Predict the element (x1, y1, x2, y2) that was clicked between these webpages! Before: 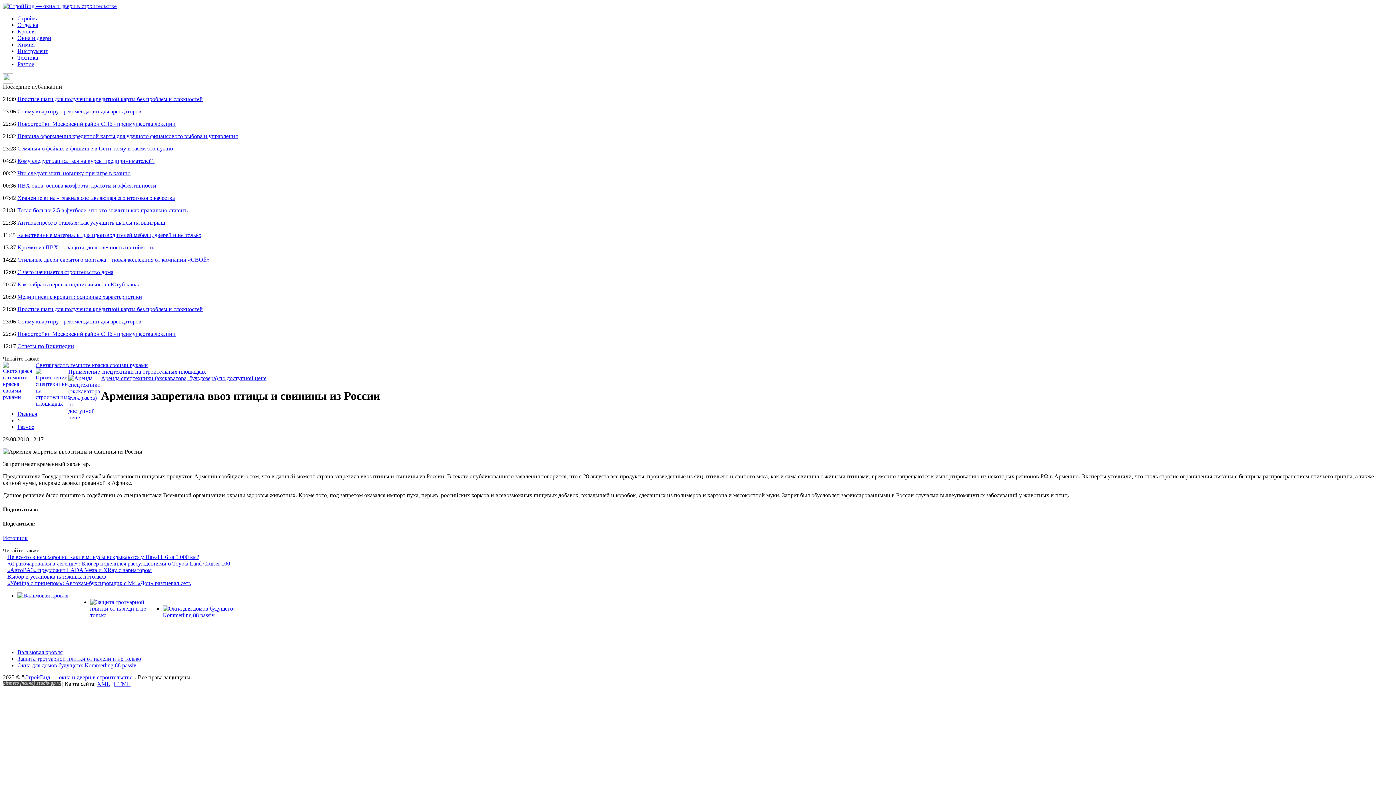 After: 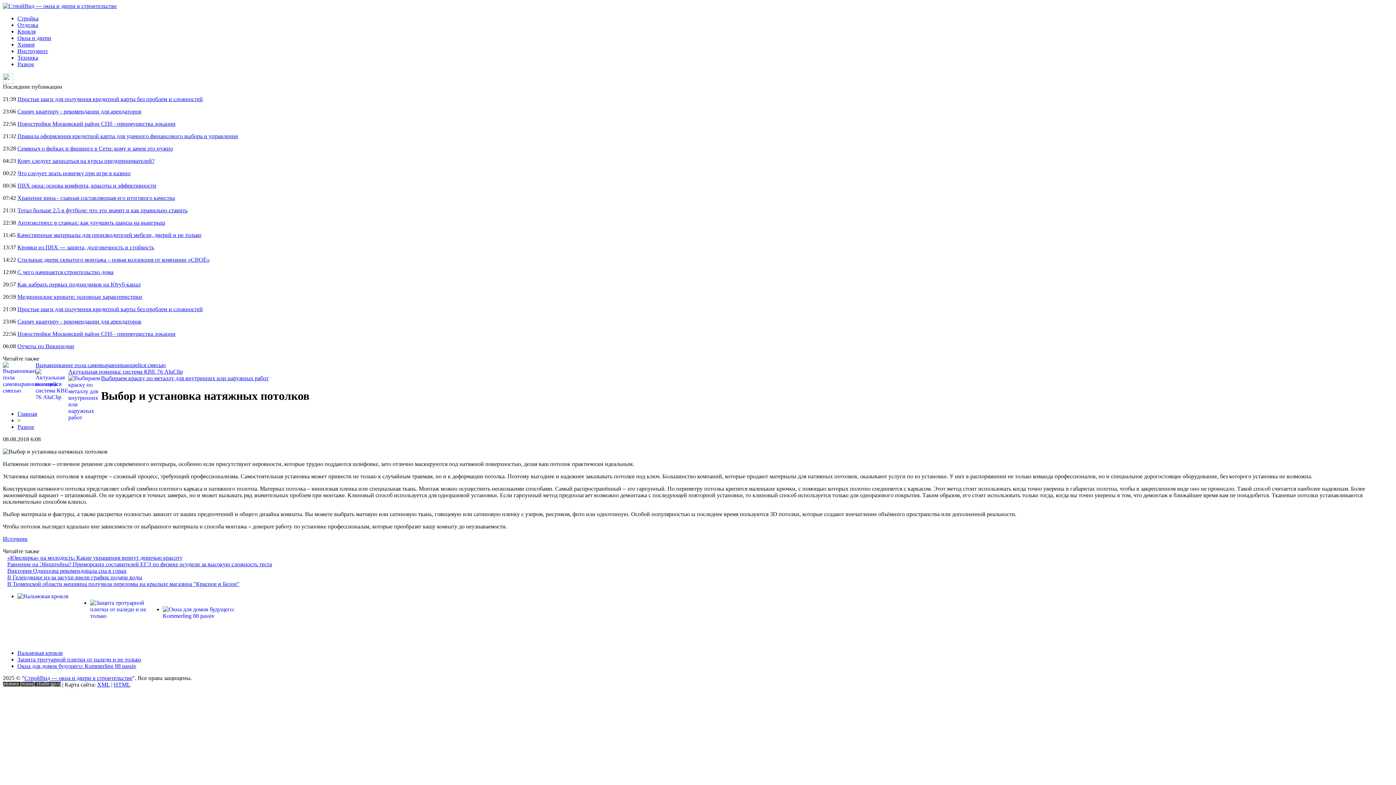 Action: bbox: (7, 573, 106, 579) label: Выбор и установка натяжных потолков